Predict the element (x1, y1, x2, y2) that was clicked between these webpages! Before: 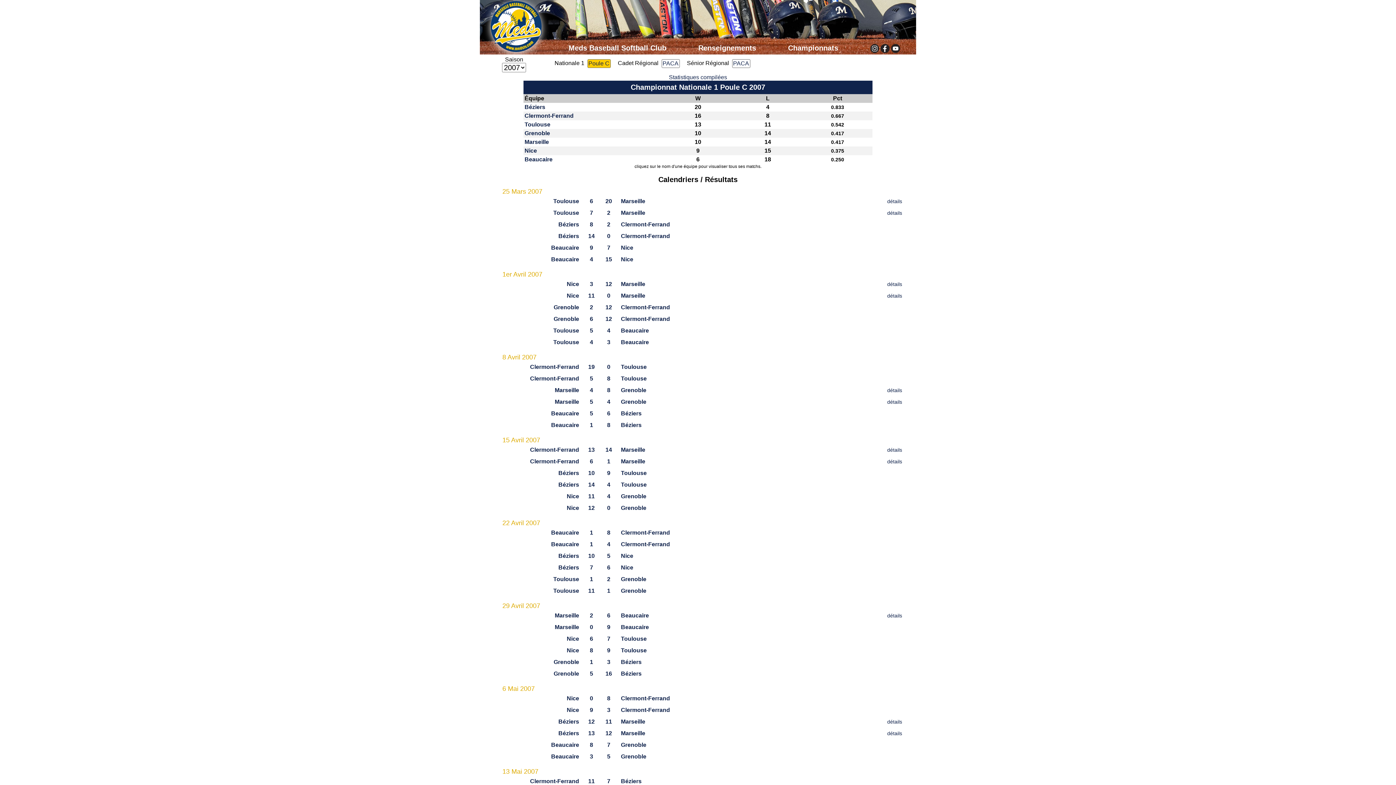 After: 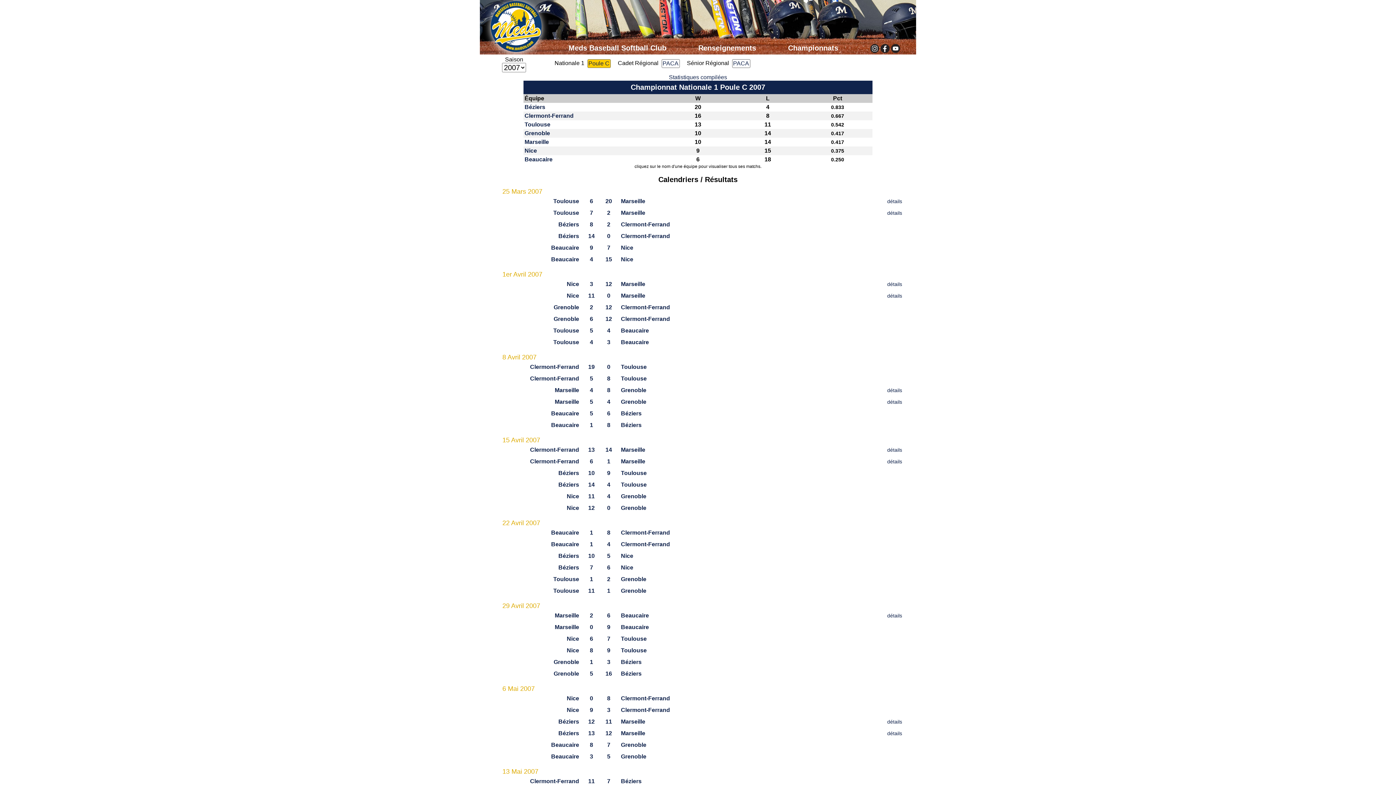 Action: bbox: (880, 48, 889, 54)